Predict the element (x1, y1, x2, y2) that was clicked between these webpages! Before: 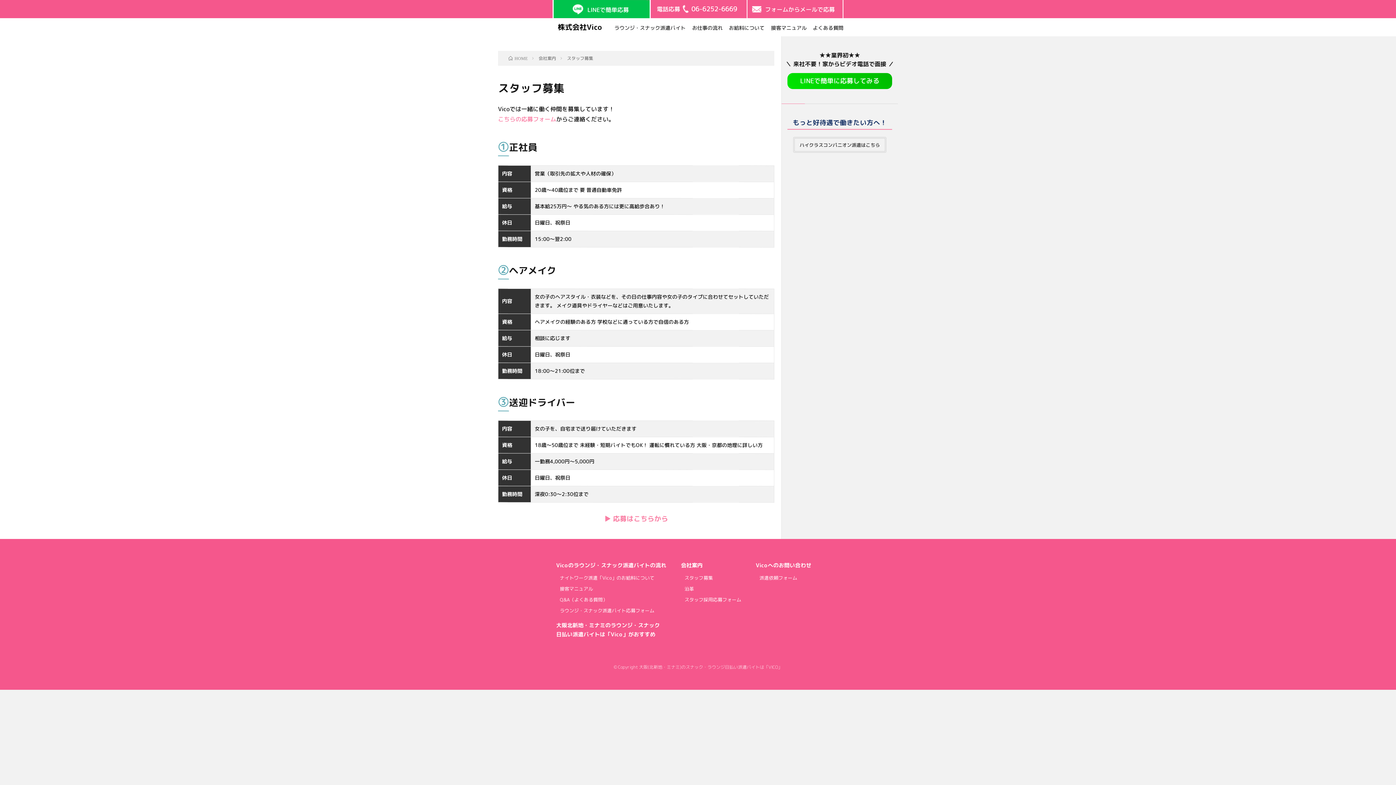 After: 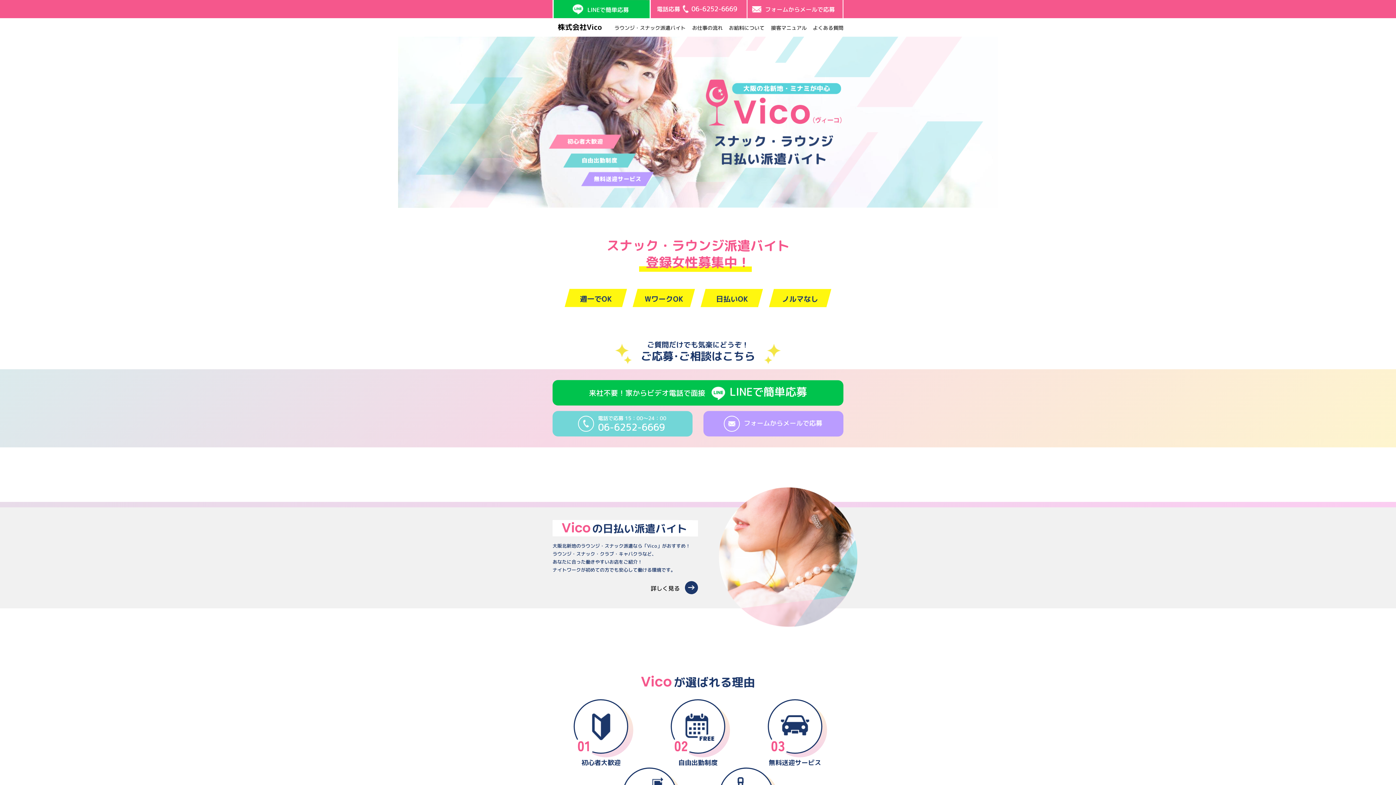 Action: label: 株式会社Vico bbox: (552, 18, 607, 33)